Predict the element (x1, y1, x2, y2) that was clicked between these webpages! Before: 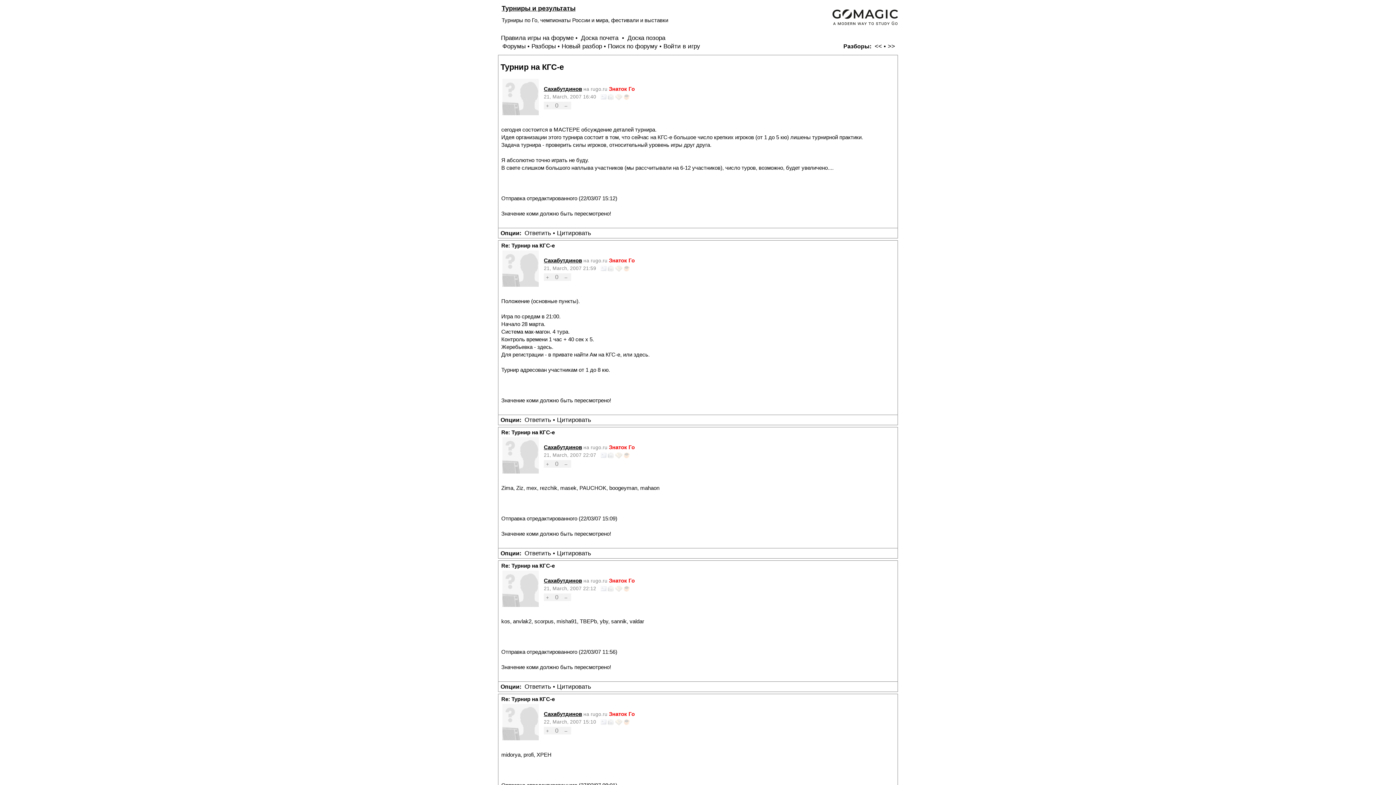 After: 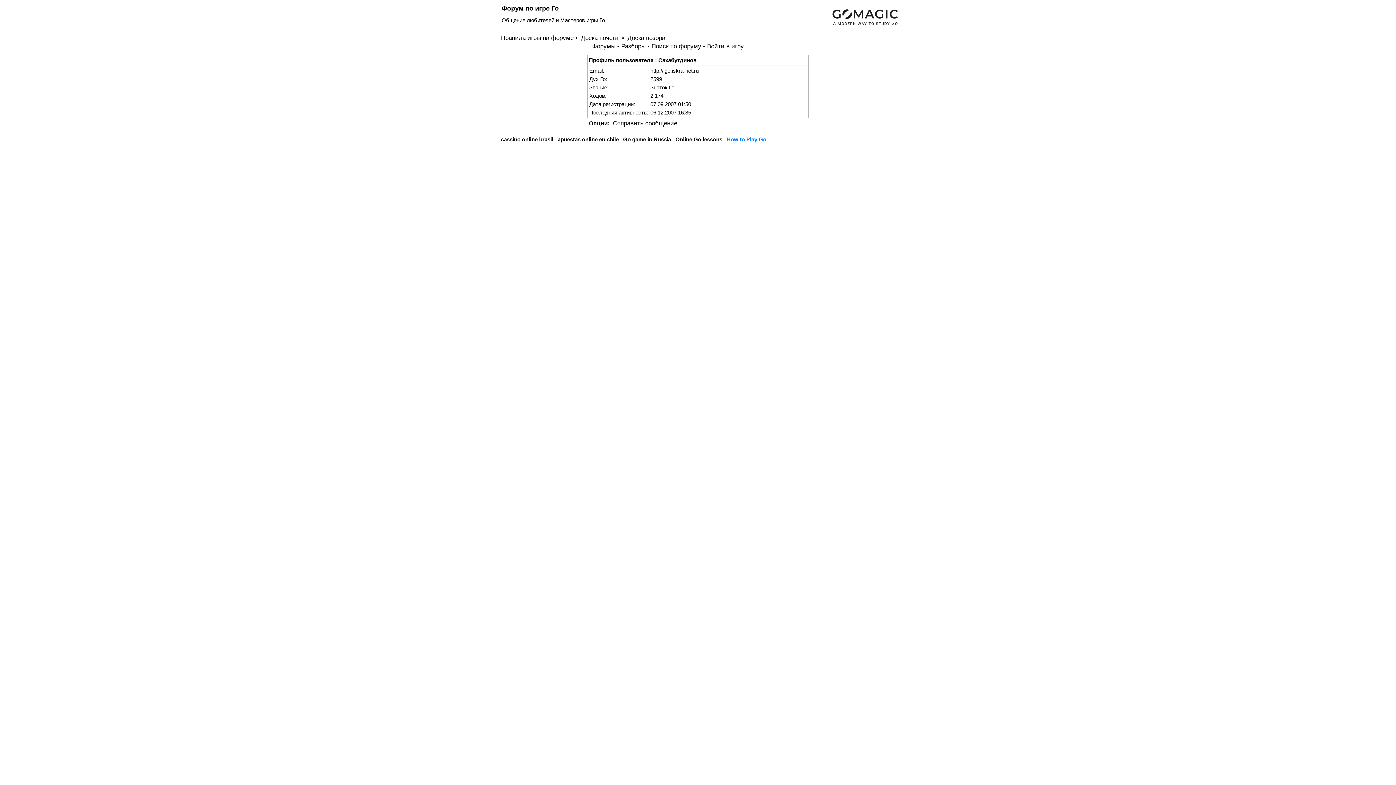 Action: label:     bbox: (600, 719, 629, 725)